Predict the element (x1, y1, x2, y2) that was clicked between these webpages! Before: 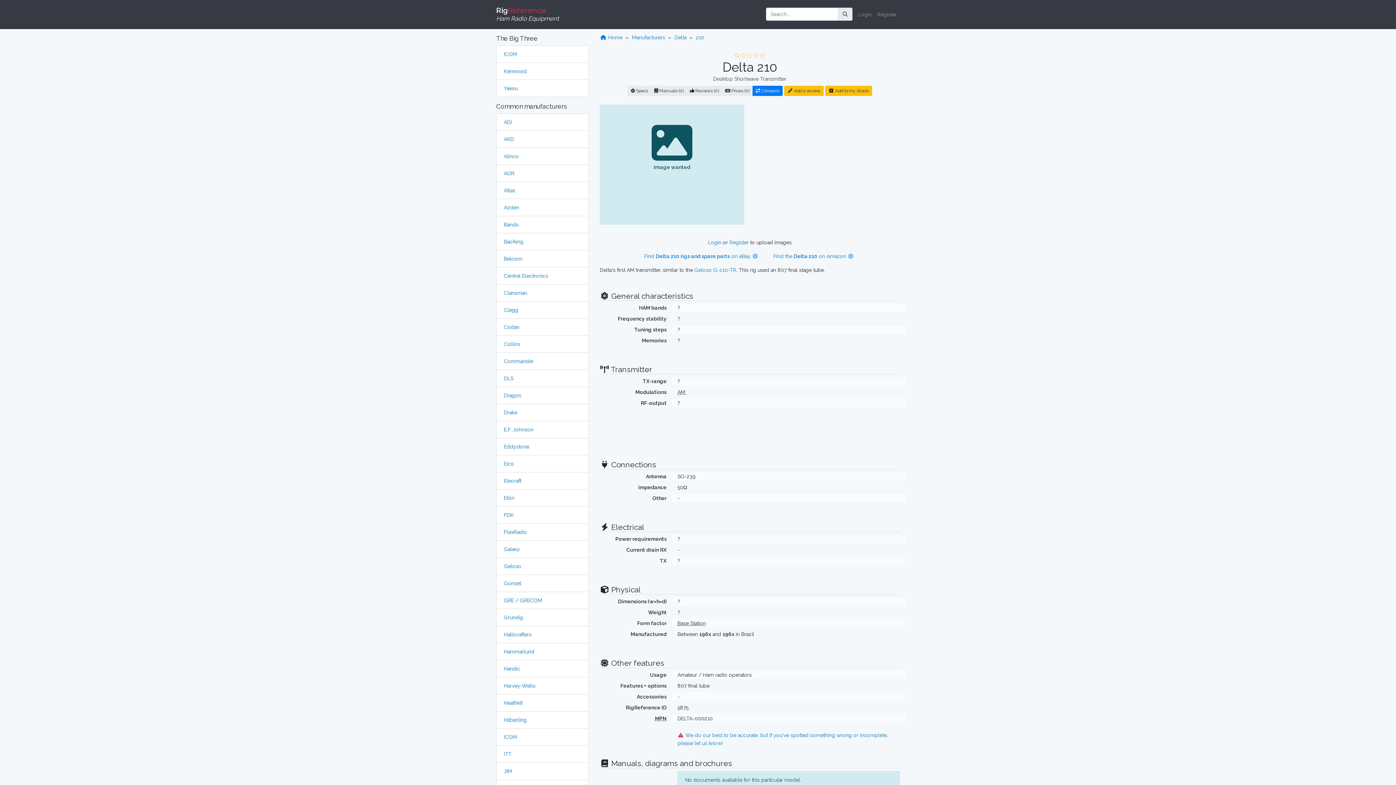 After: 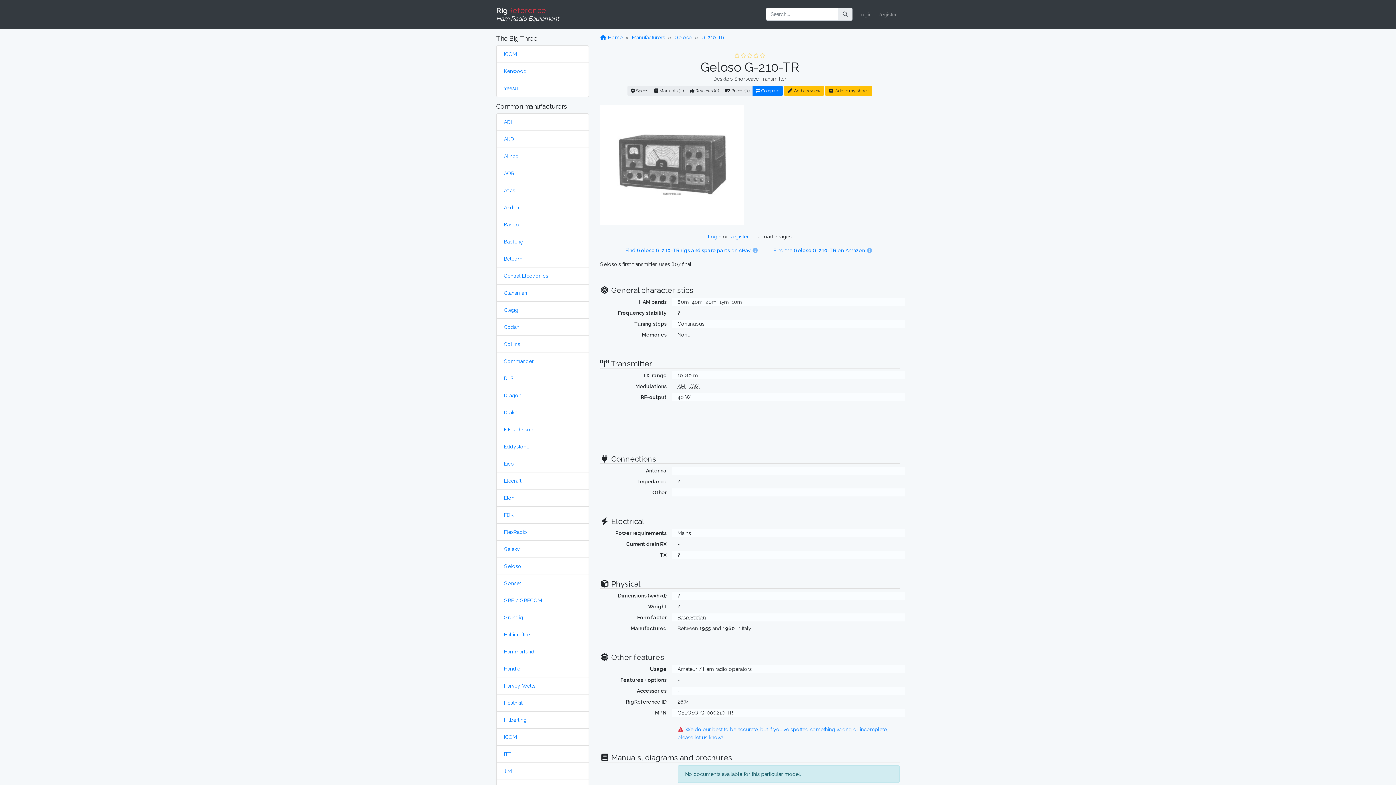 Action: label: Geloso G-210-TR bbox: (694, 267, 736, 273)